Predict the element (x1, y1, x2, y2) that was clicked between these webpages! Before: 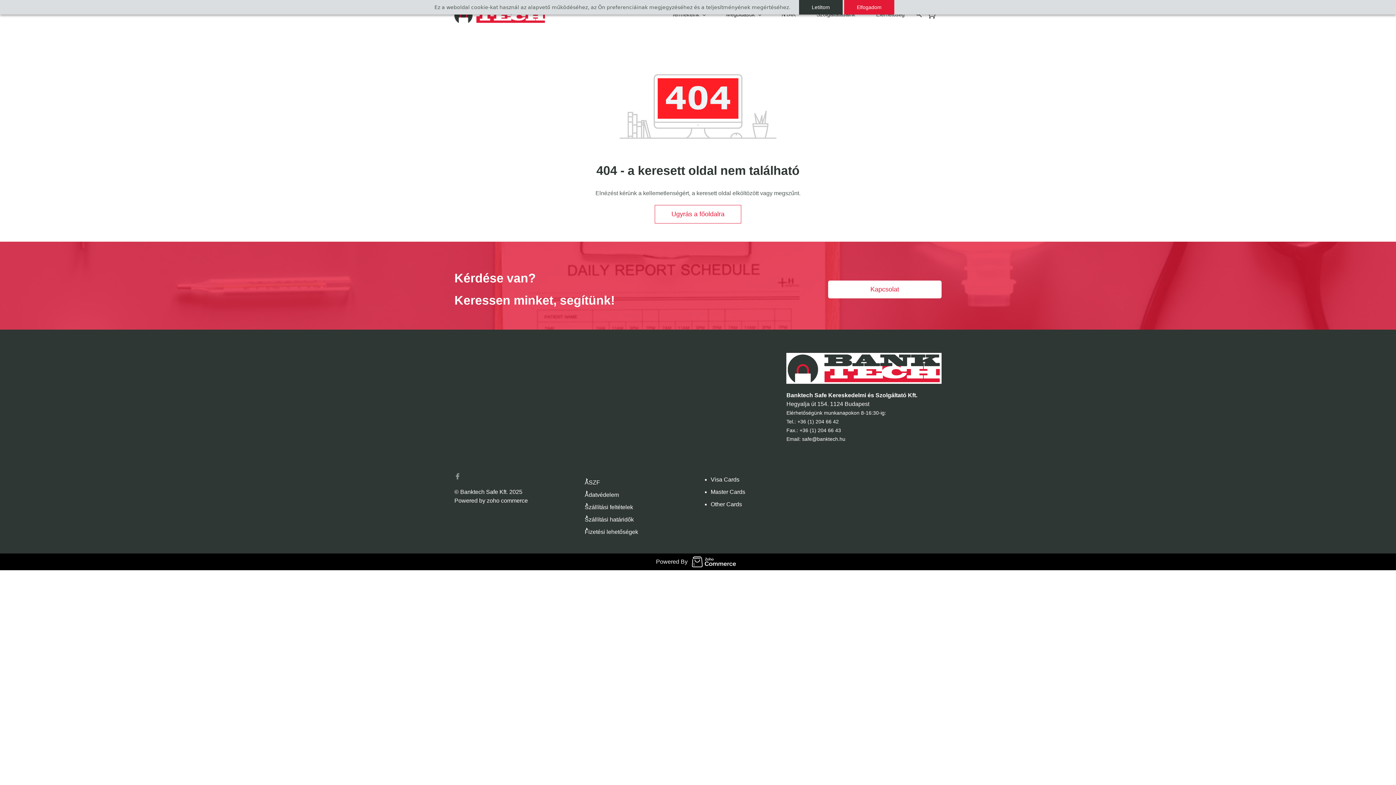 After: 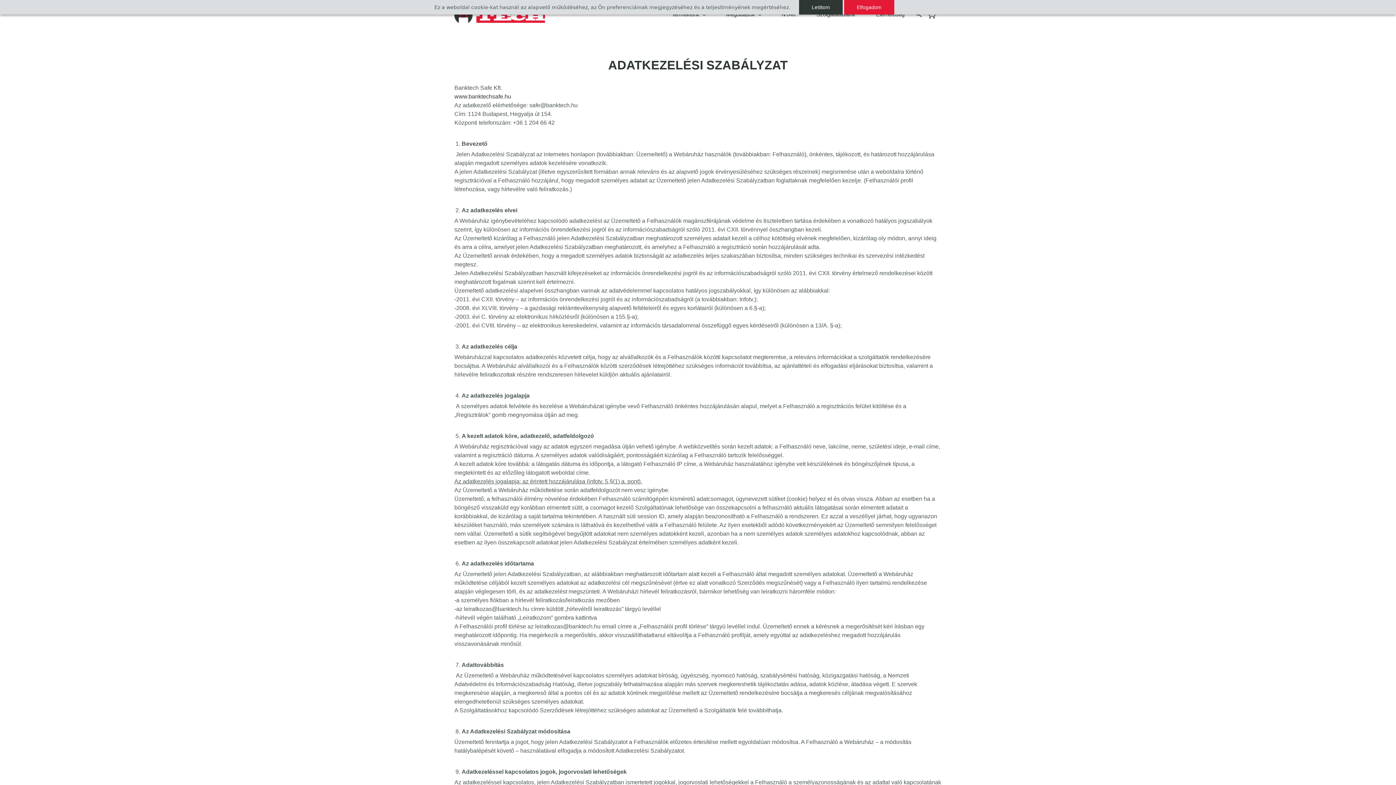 Action: bbox: (579, 492, 619, 498) label: Adatvédelem